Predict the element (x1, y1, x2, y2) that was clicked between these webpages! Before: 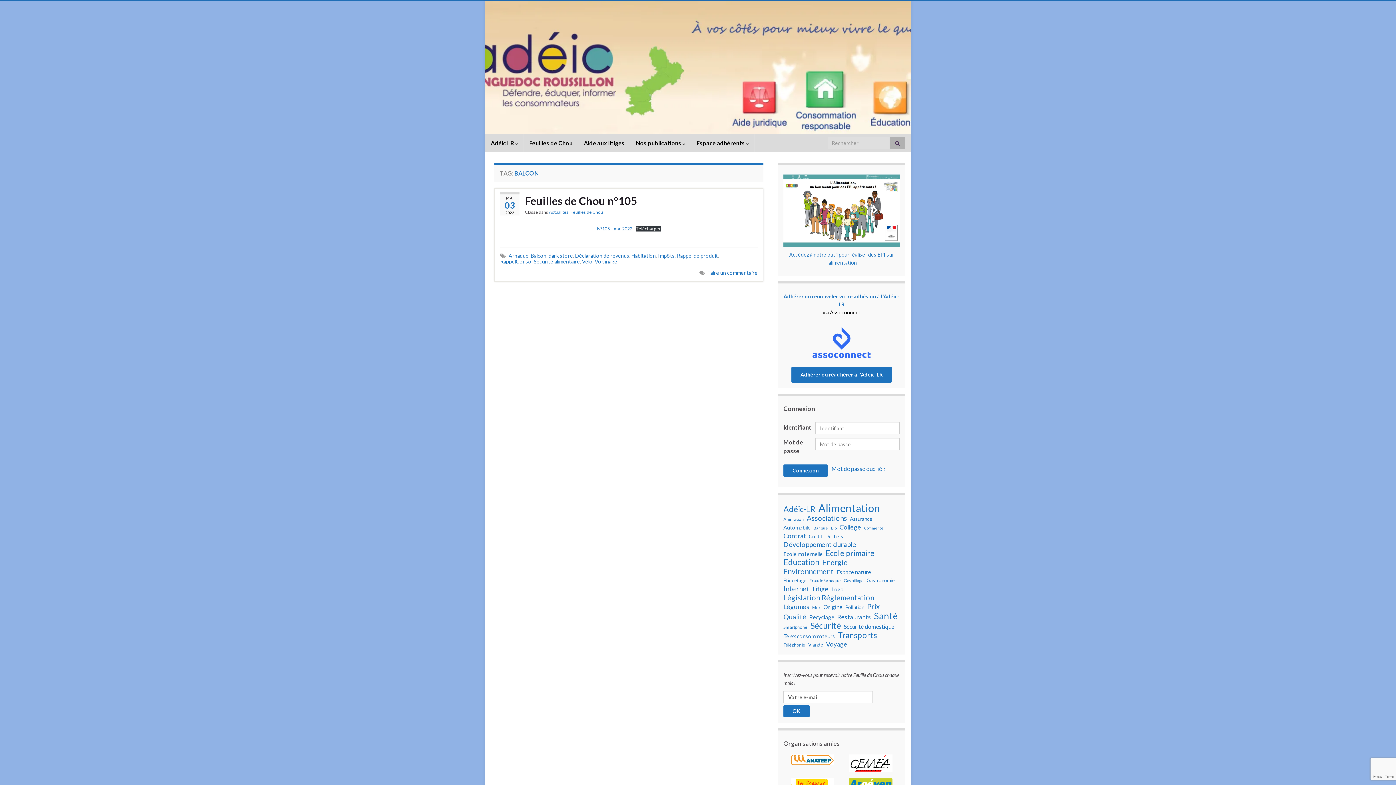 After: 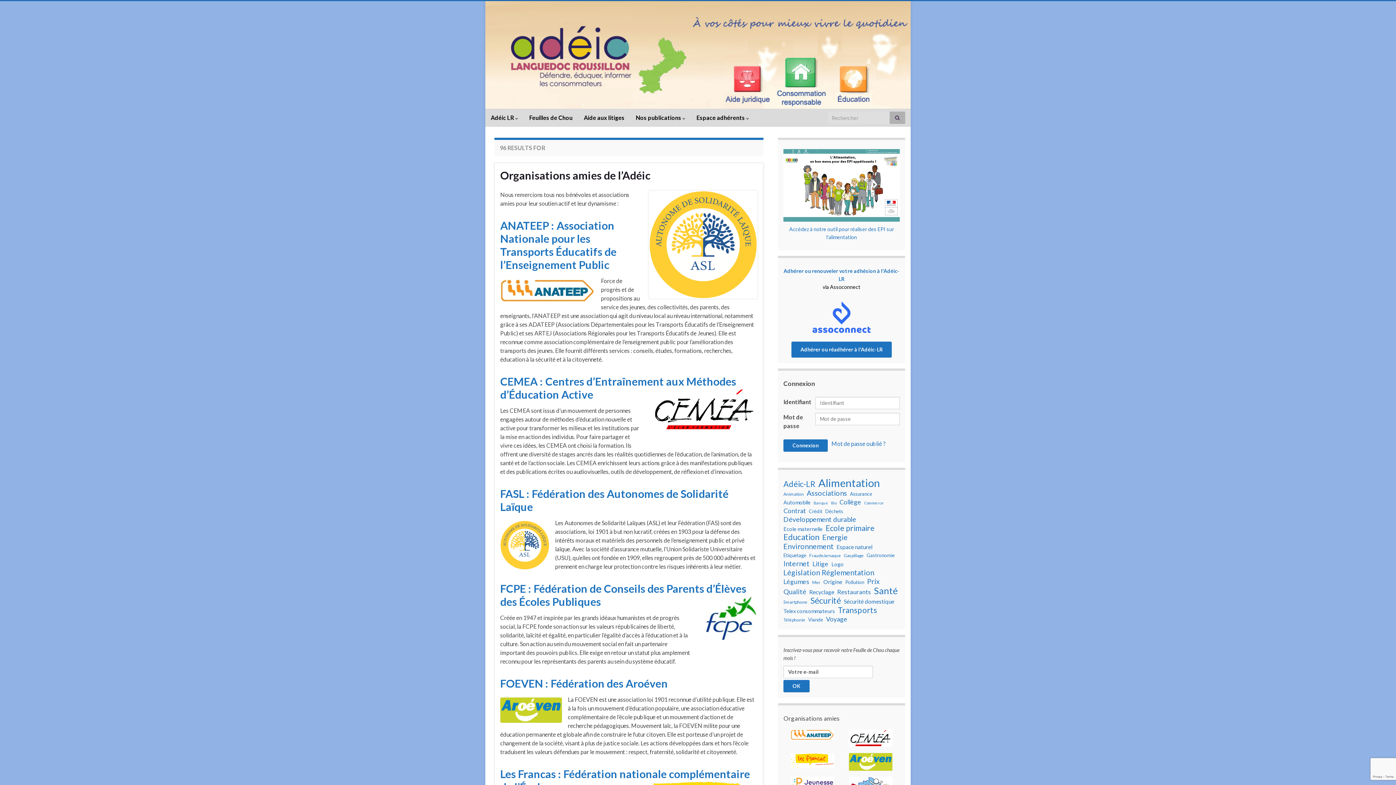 Action: bbox: (889, 136, 905, 149)